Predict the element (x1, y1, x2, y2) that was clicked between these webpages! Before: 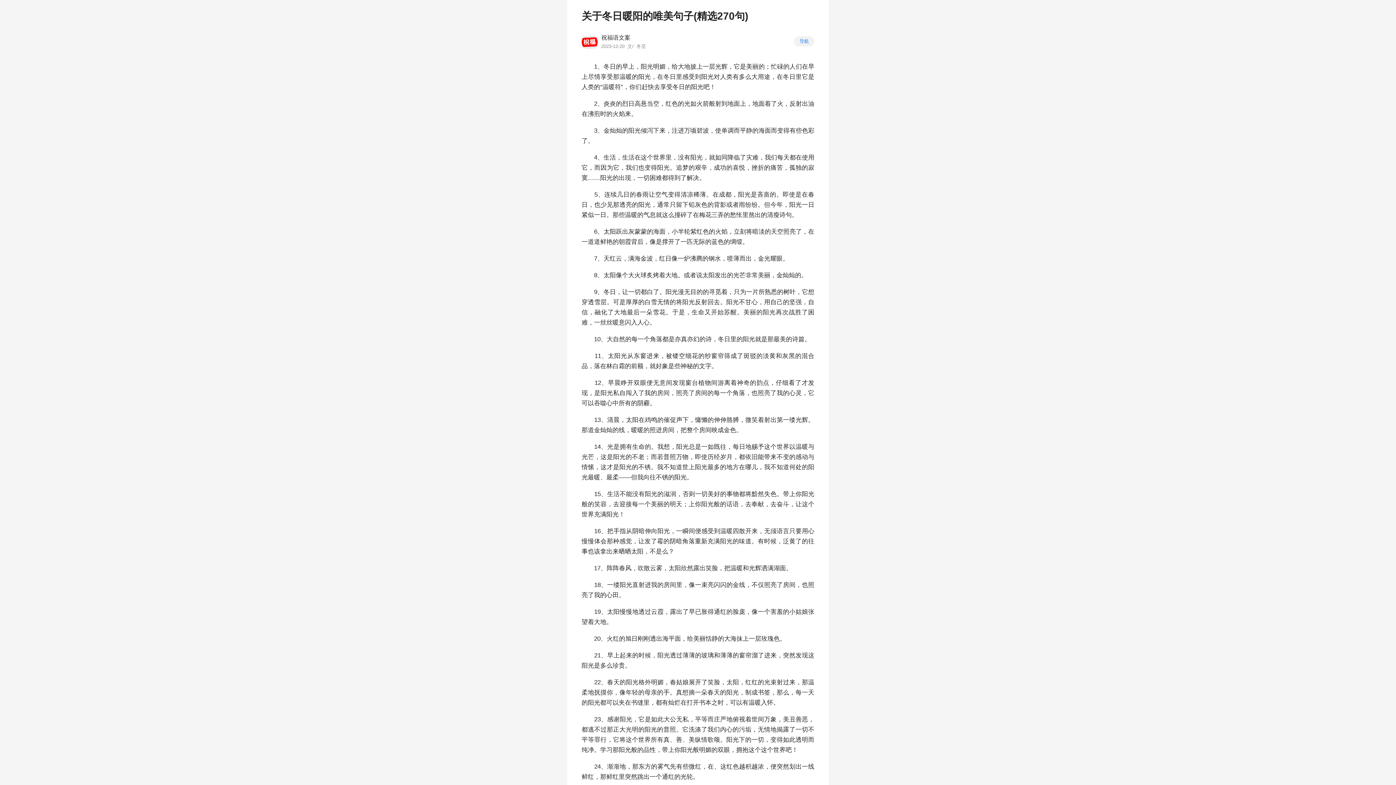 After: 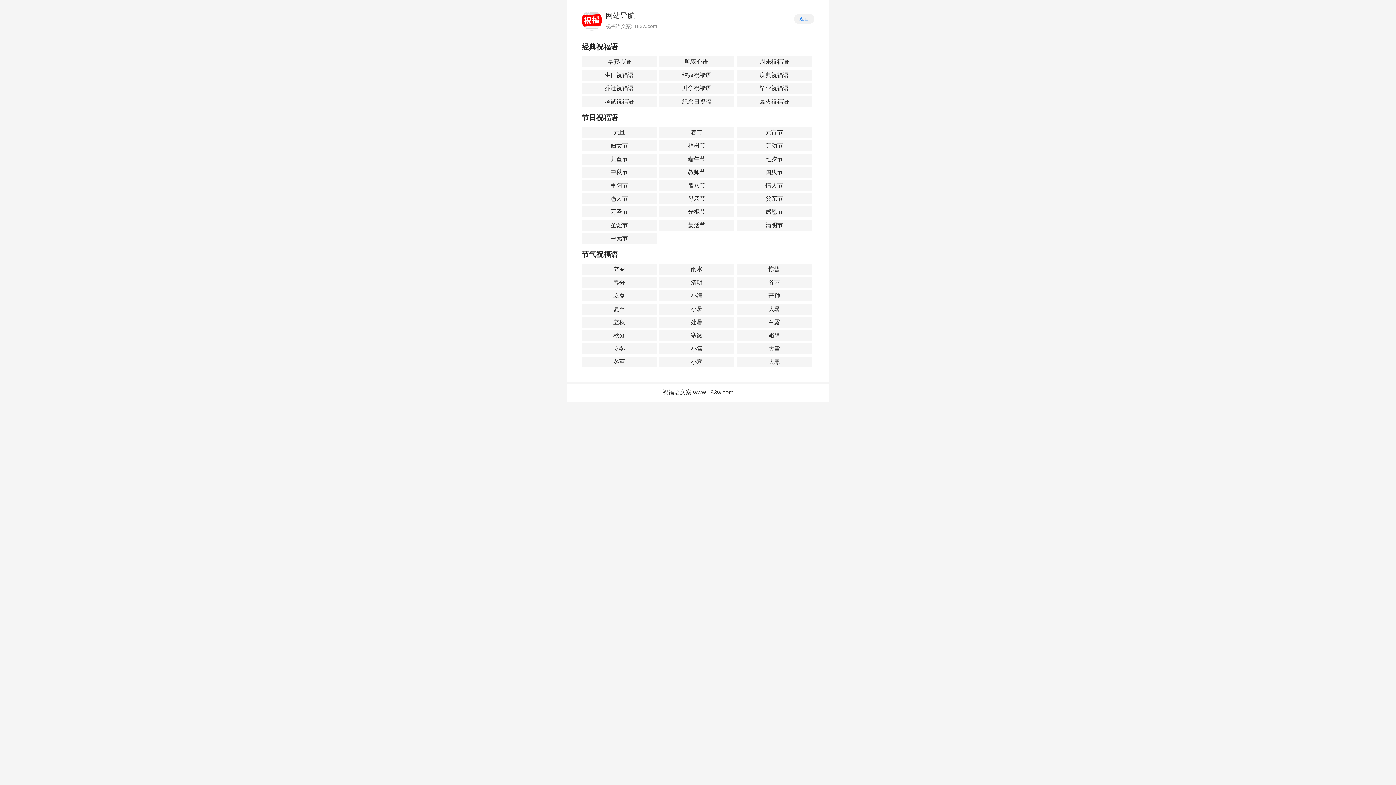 Action: label: 导航 bbox: (794, 36, 814, 46)